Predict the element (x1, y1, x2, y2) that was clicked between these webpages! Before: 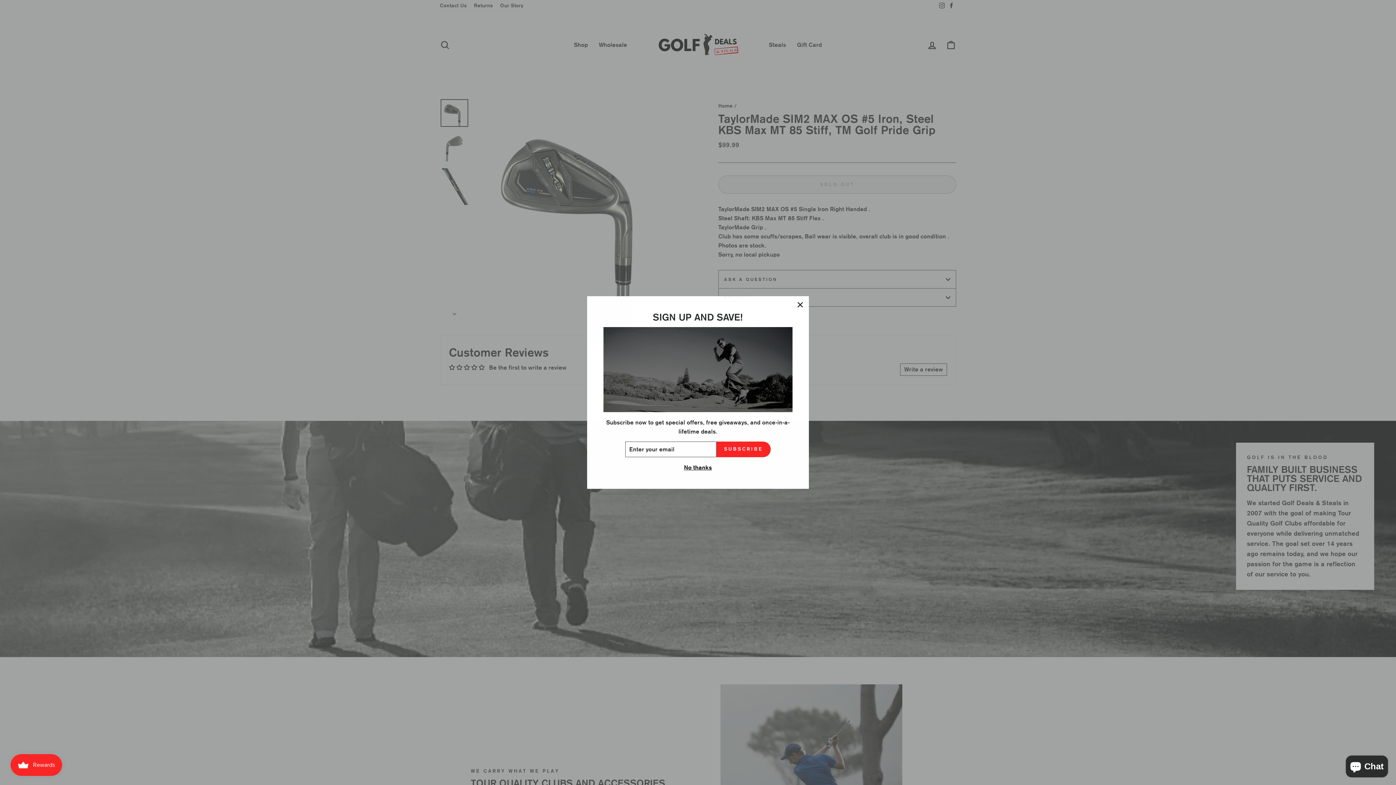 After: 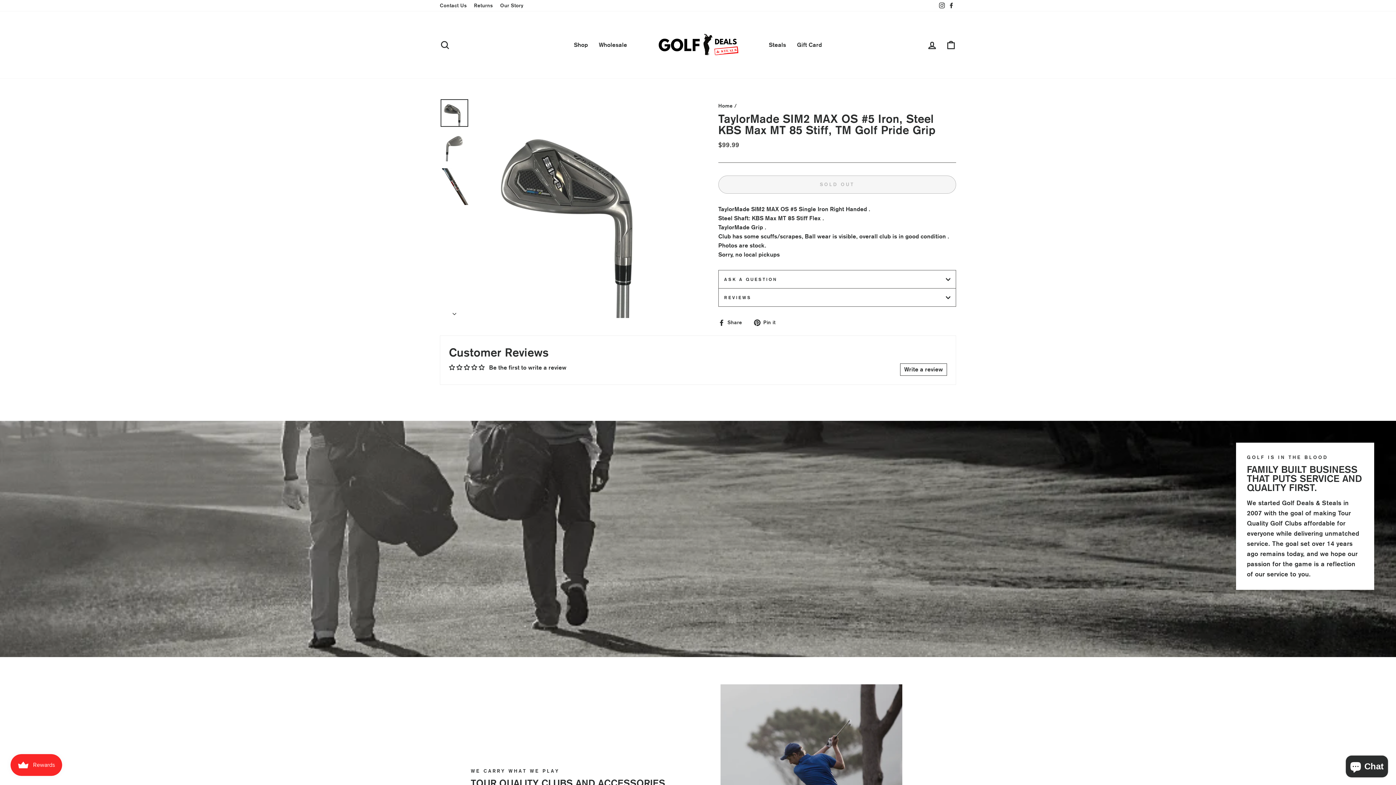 Action: bbox: (682, 462, 714, 472) label: No thanks